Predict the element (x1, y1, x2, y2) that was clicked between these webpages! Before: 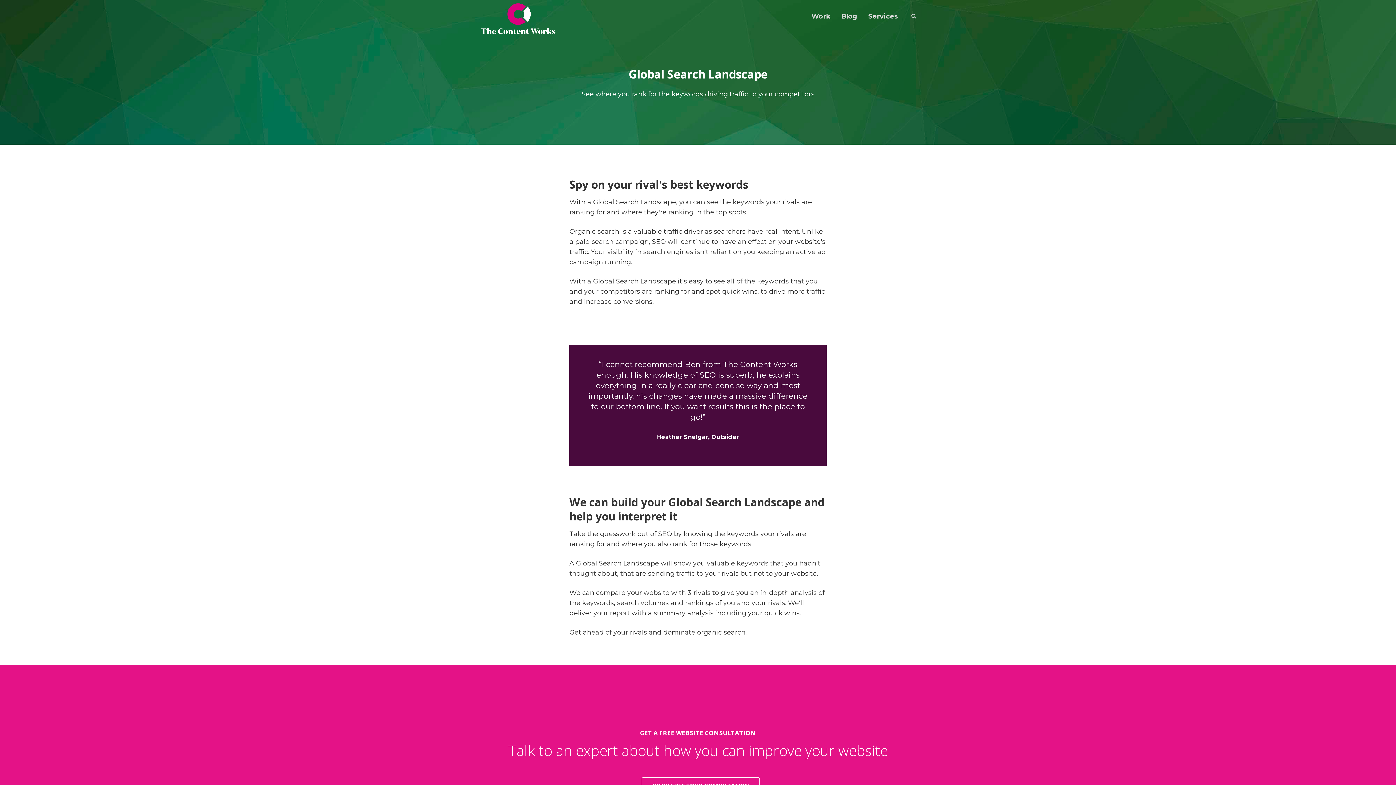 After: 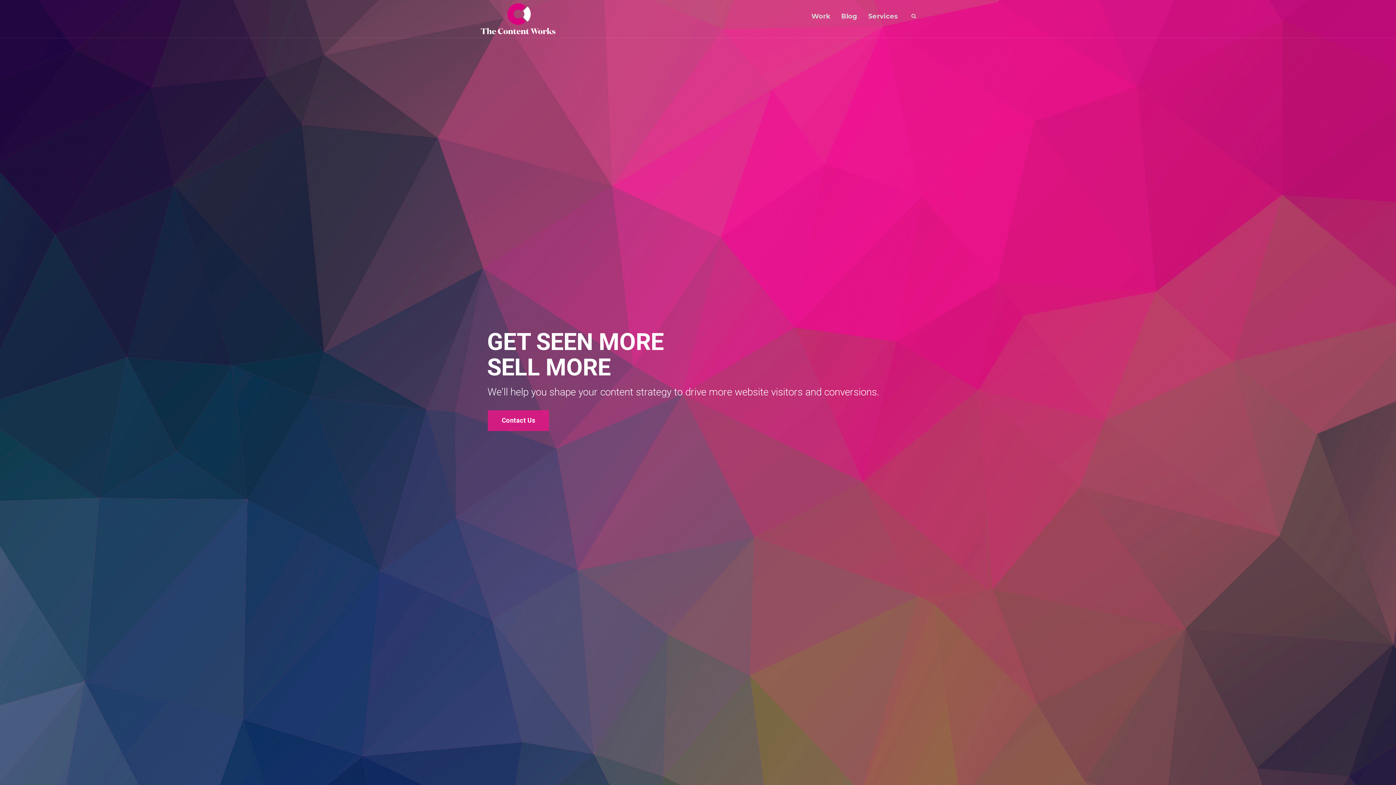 Action: bbox: (480, 0, 556, 37)